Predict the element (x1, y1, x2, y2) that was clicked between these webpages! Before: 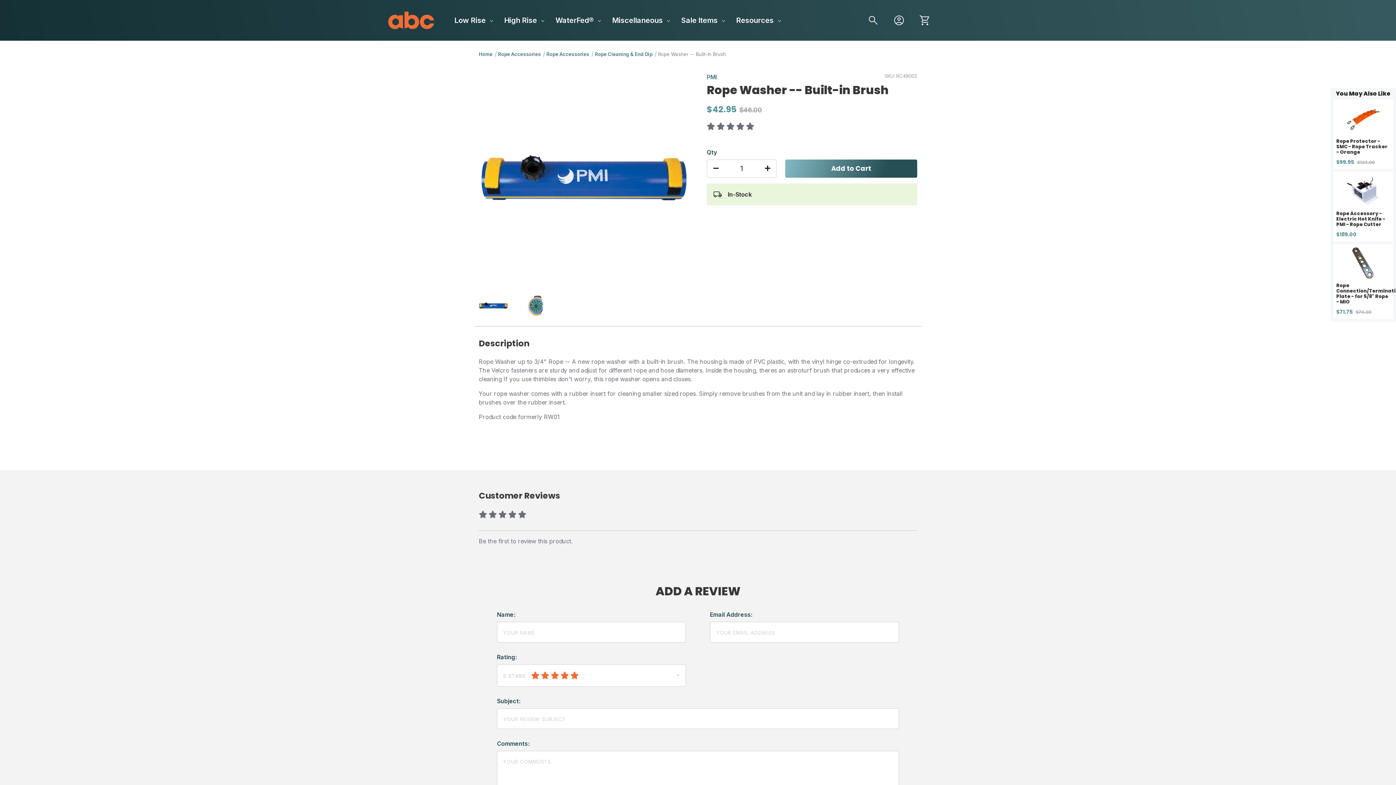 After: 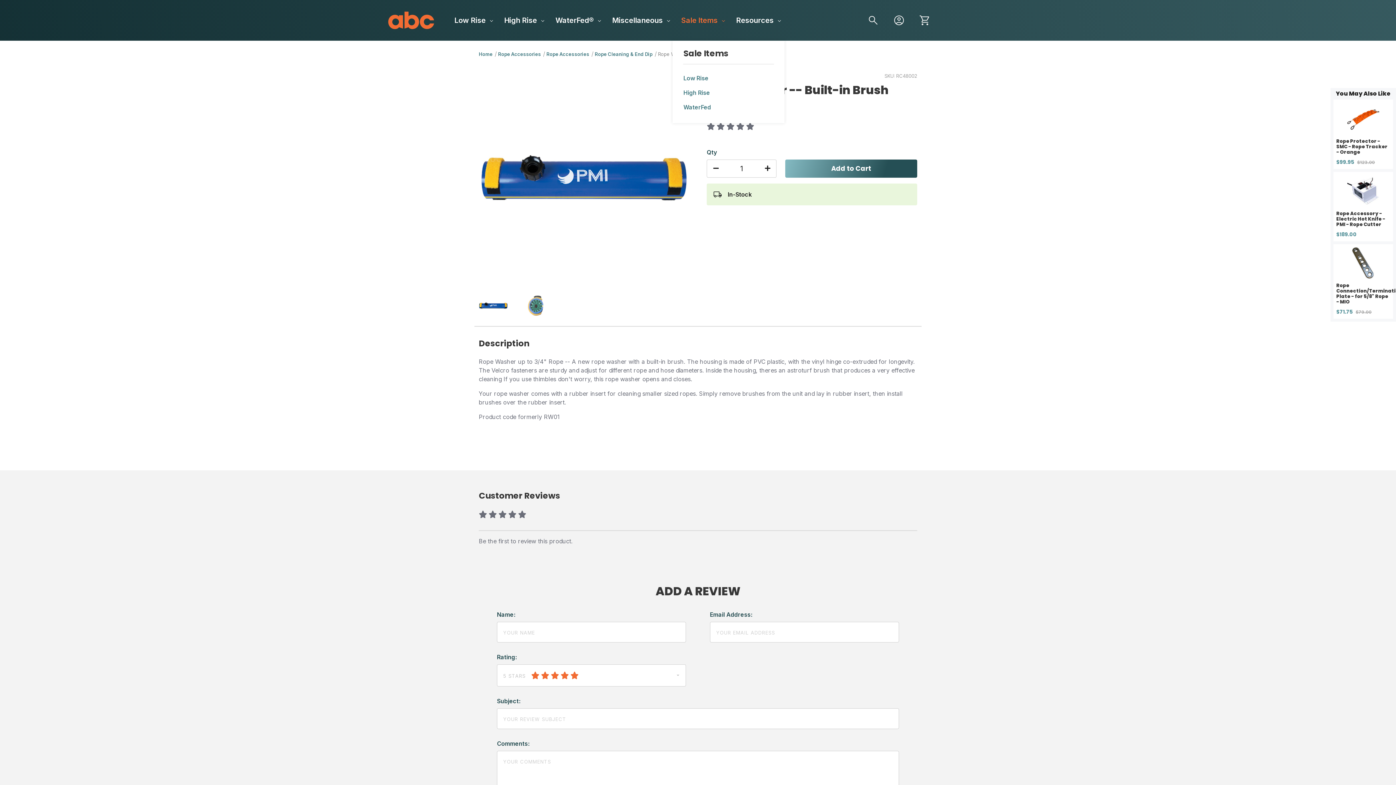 Action: bbox: (678, 13, 727, 26) label: Sale Items 